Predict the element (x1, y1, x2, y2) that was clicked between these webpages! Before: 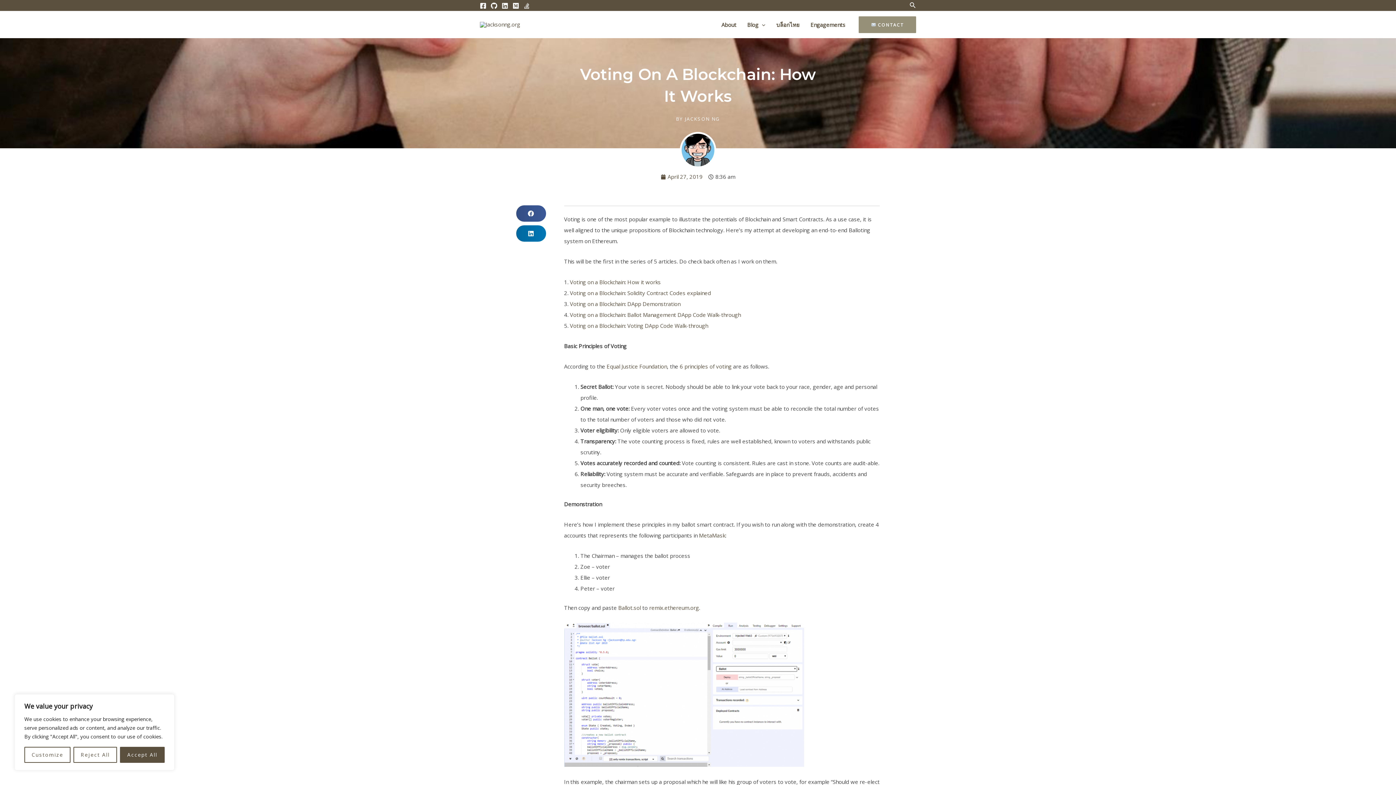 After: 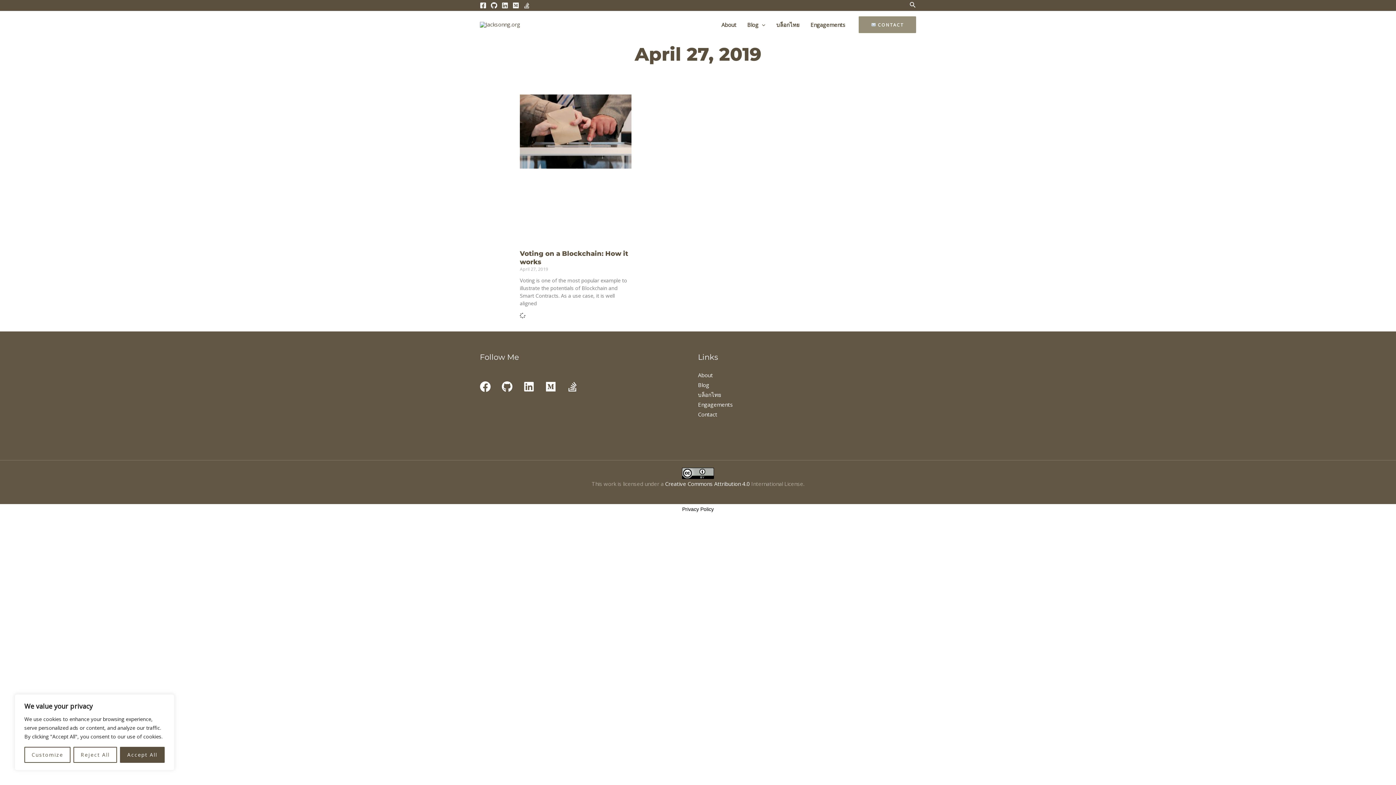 Action: label: April 27, 2019 bbox: (660, 172, 702, 181)